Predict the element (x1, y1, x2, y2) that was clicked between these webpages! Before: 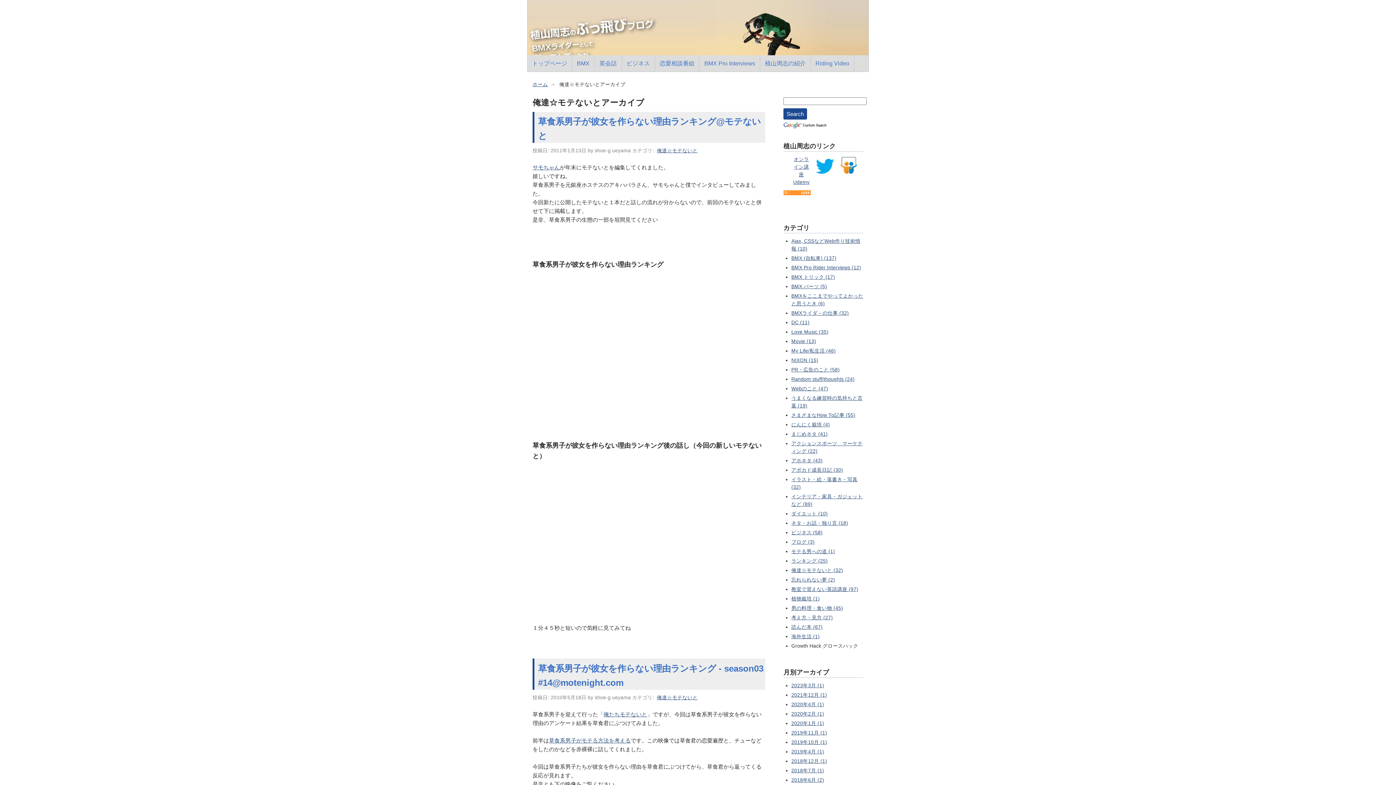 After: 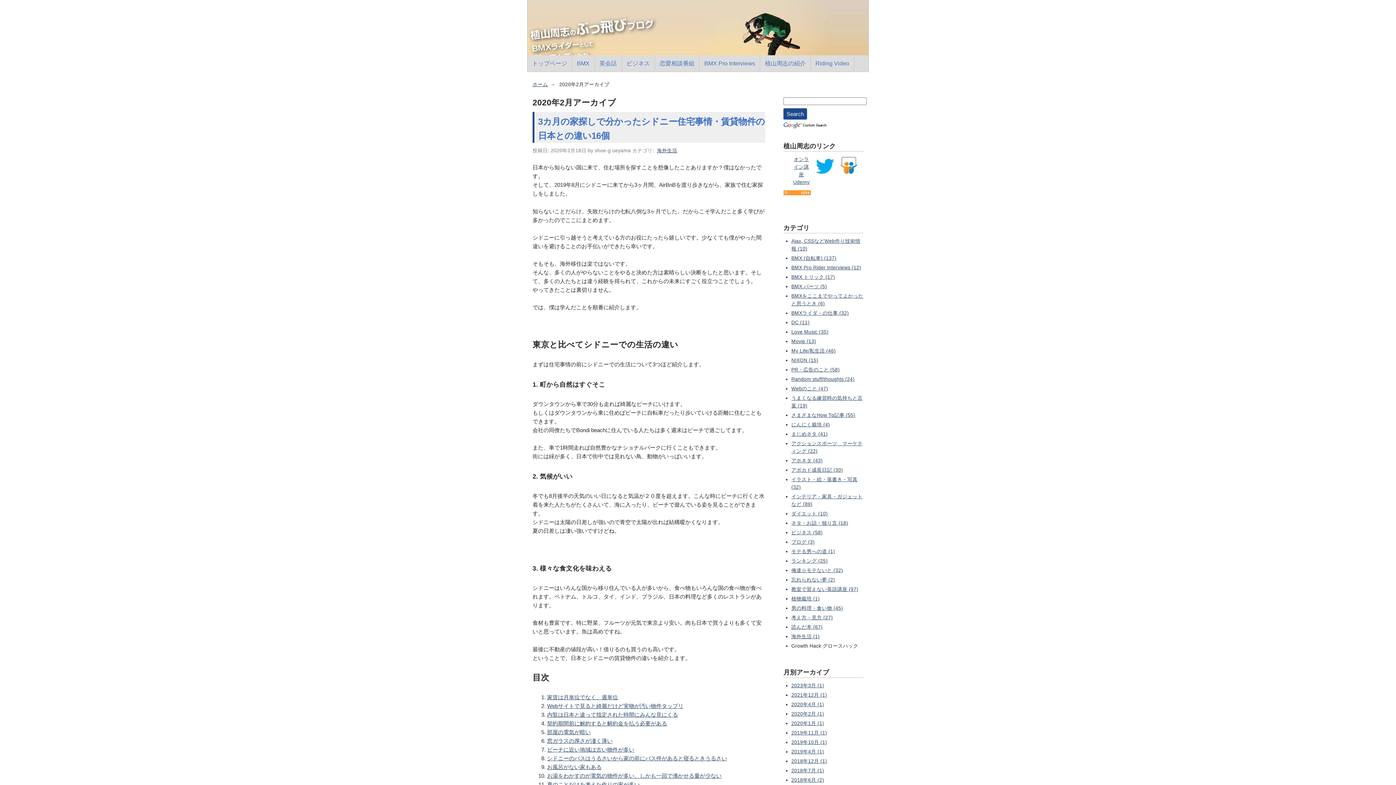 Action: label: 2020年2月 (1) bbox: (791, 711, 824, 717)